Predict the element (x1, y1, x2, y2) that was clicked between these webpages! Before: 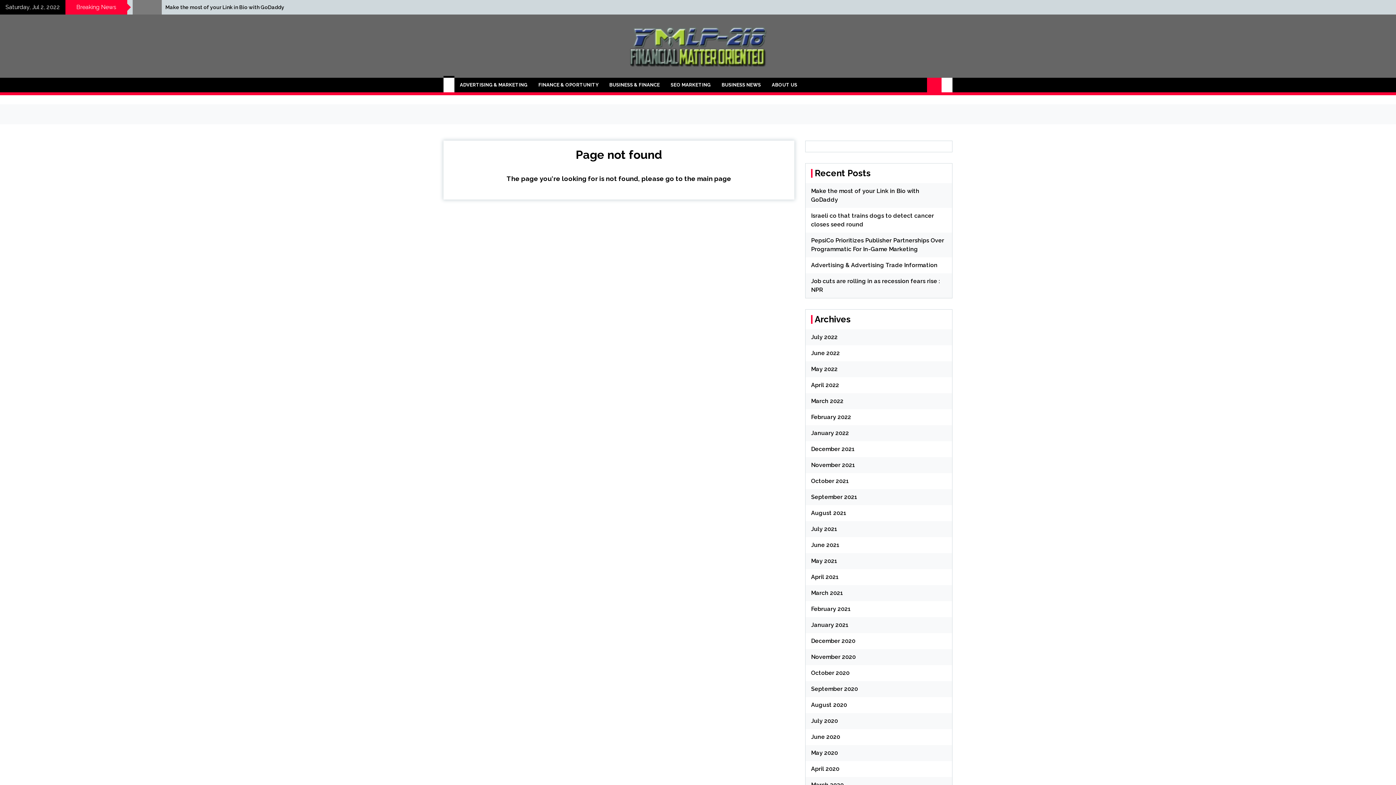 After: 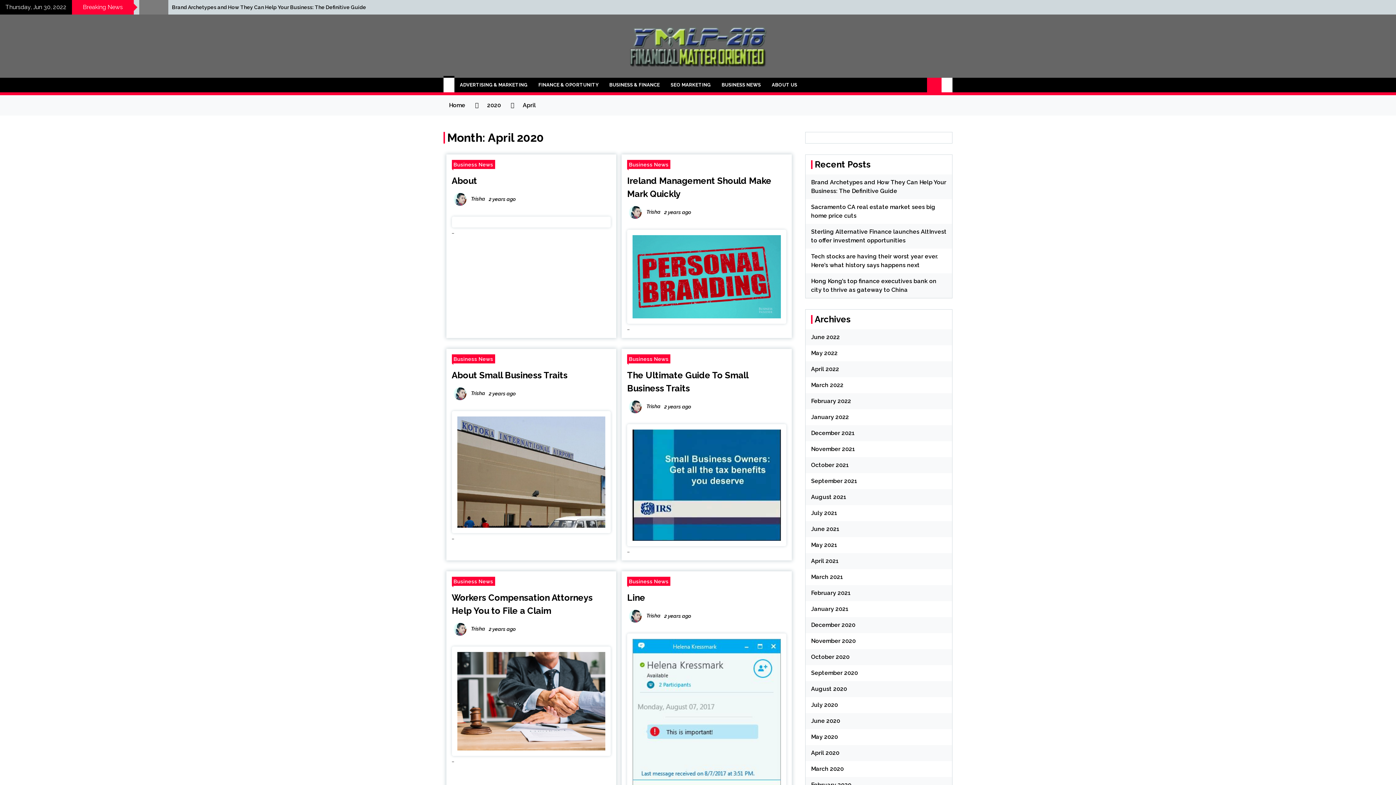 Action: bbox: (811, 765, 839, 772) label: April 2020